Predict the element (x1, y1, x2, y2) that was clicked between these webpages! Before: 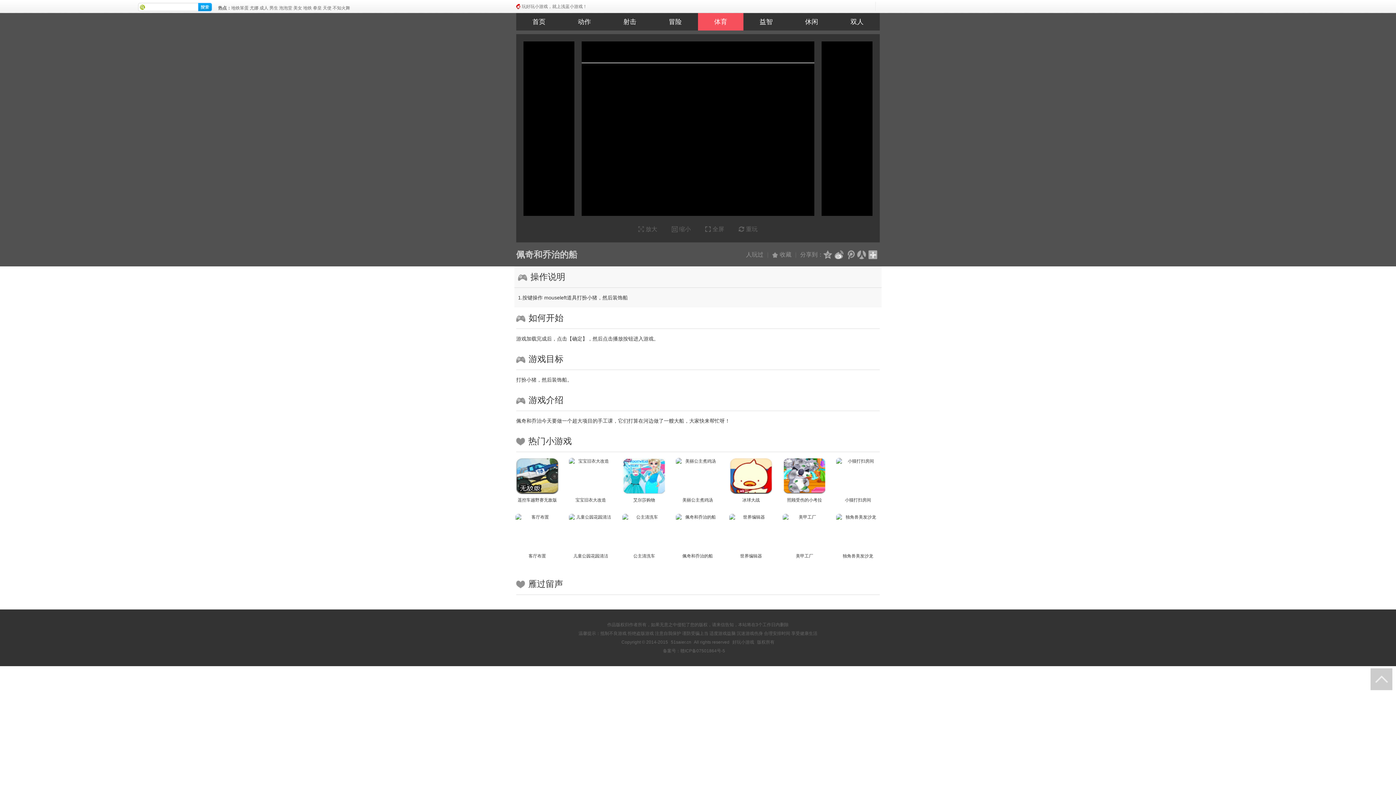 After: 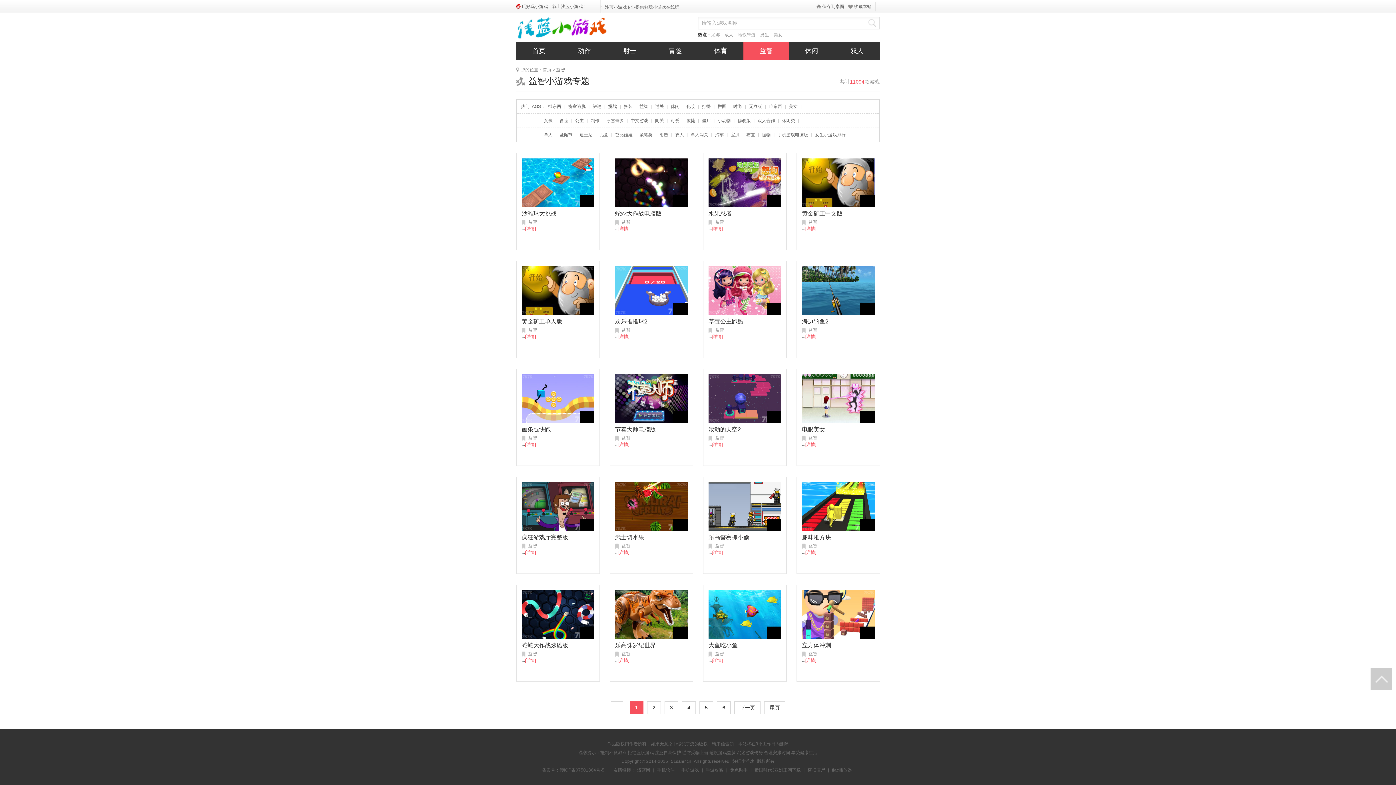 Action: bbox: (743, 13, 789, 30) label: 益智